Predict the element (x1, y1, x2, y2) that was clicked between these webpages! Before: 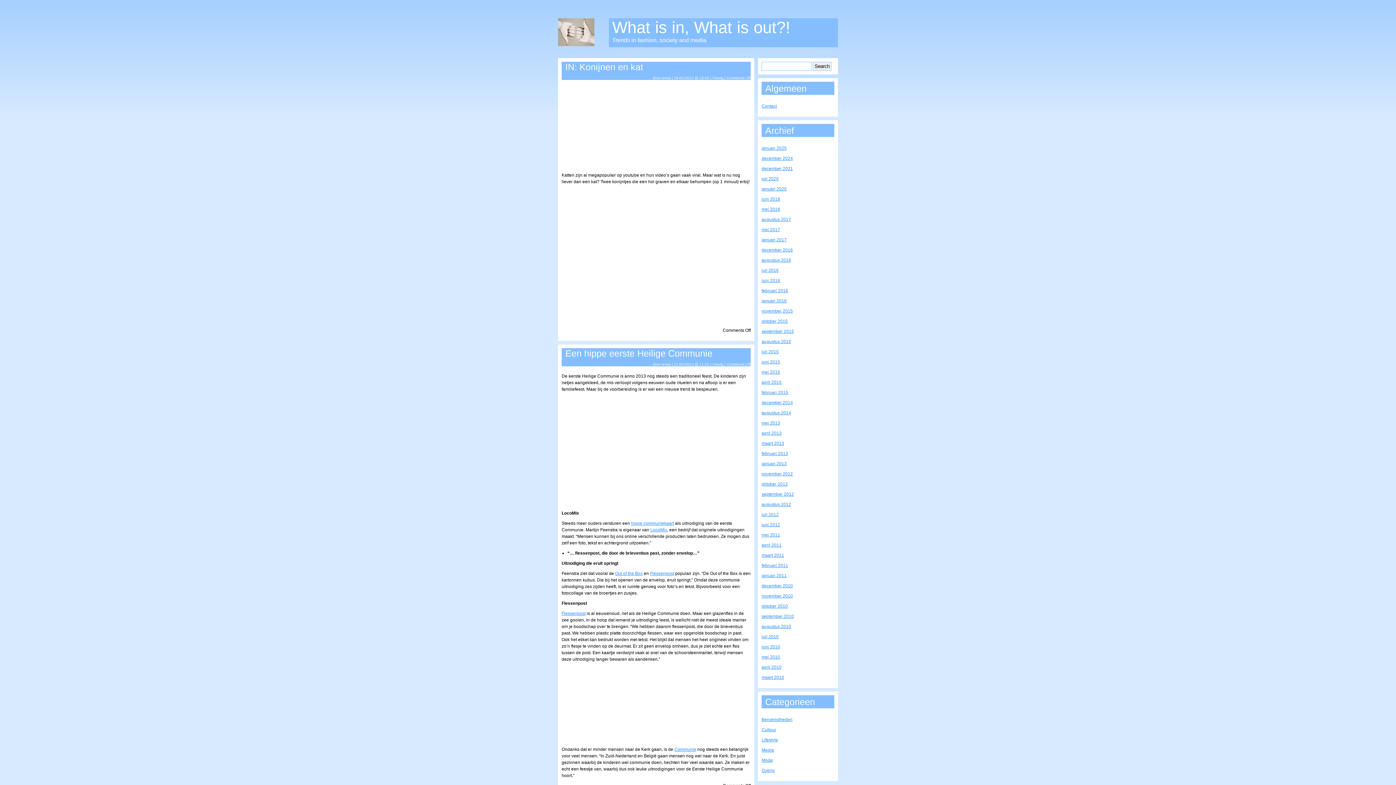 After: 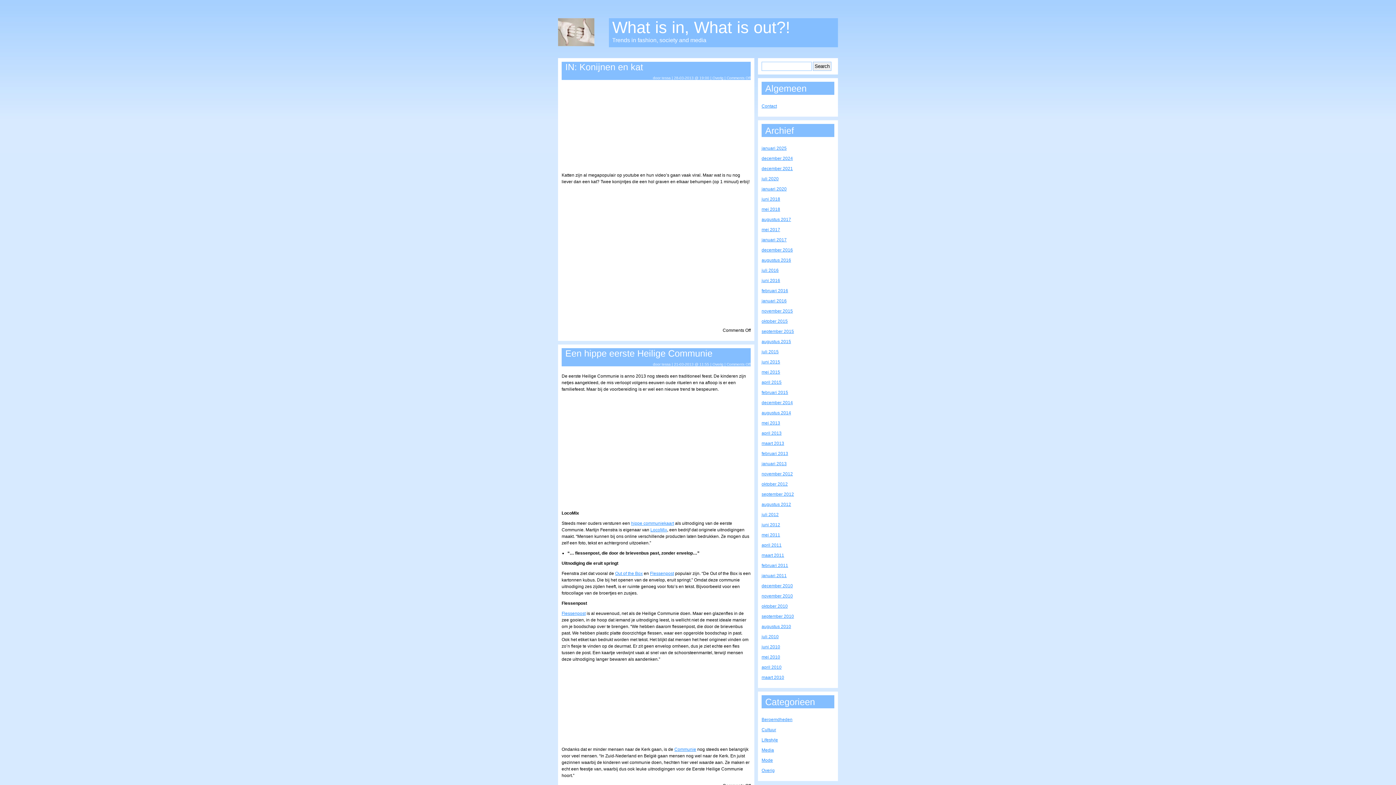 Action: bbox: (561, 611, 585, 616) label: Flessenpost